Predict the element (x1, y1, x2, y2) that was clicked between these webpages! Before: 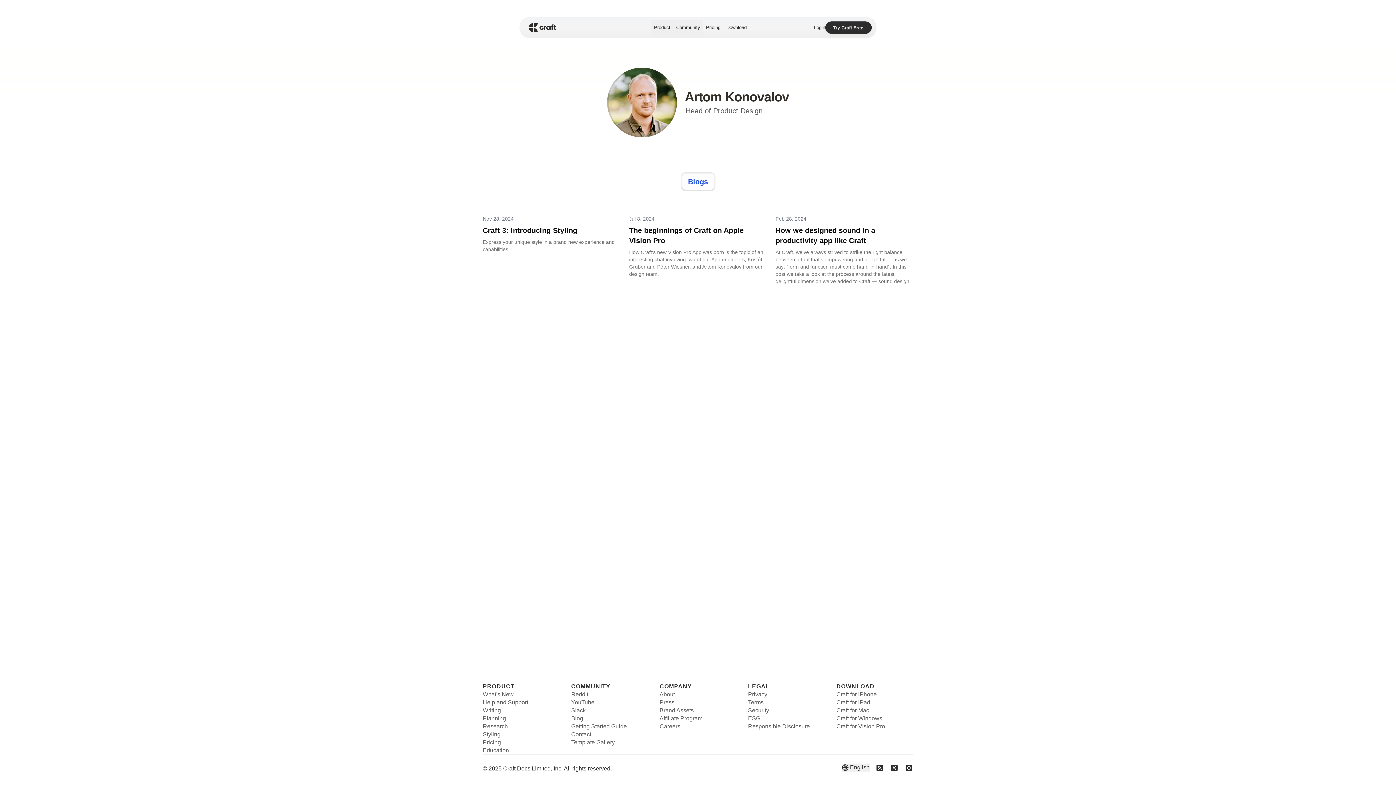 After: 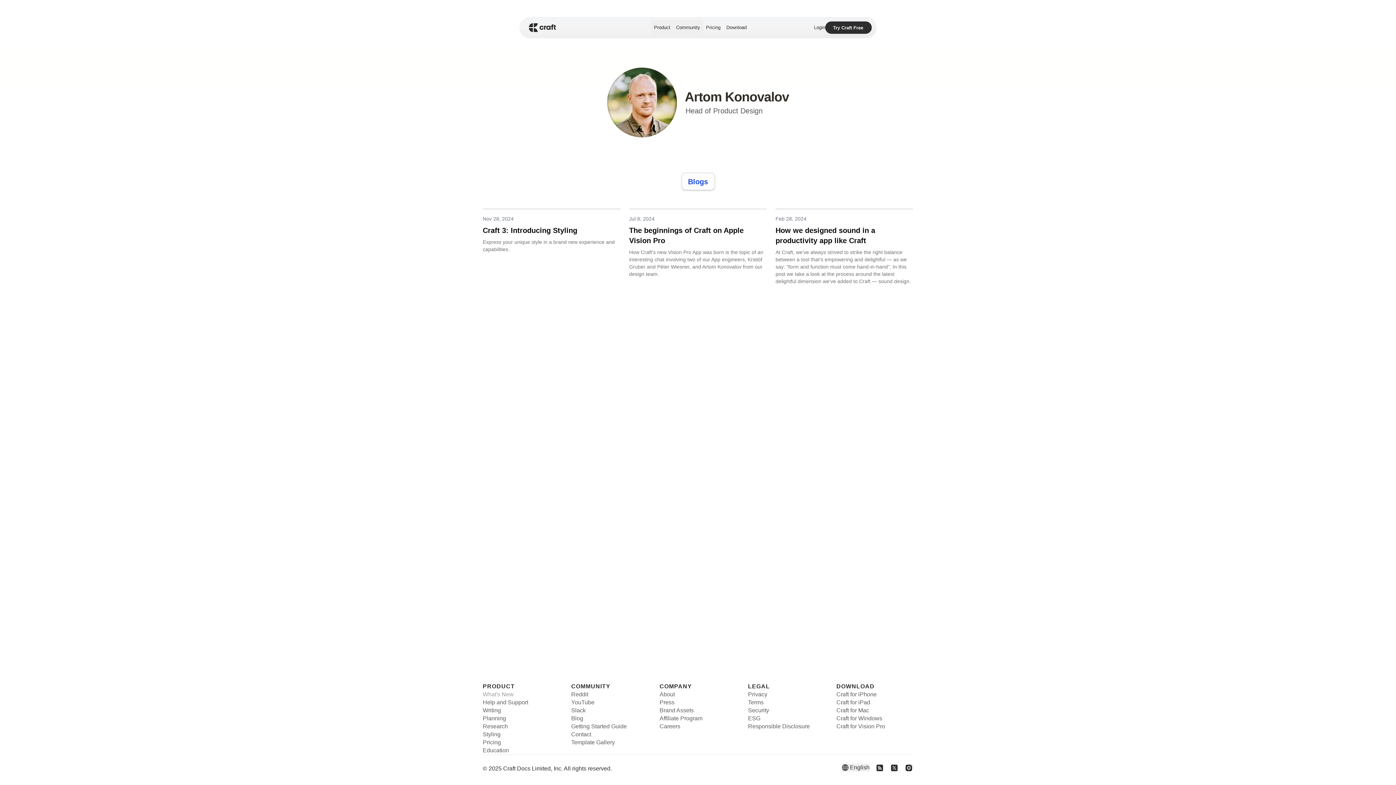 Action: label: What's New bbox: (482, 691, 513, 697)